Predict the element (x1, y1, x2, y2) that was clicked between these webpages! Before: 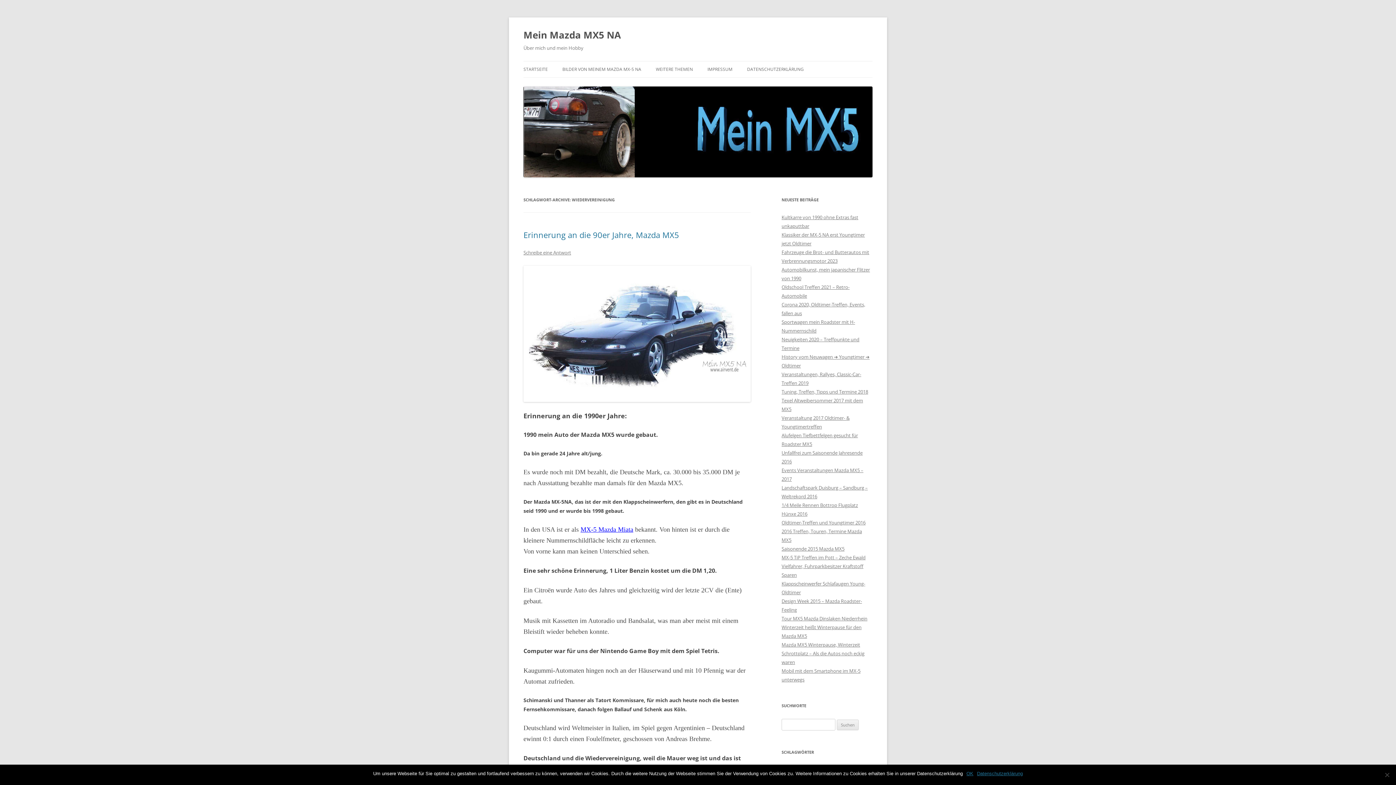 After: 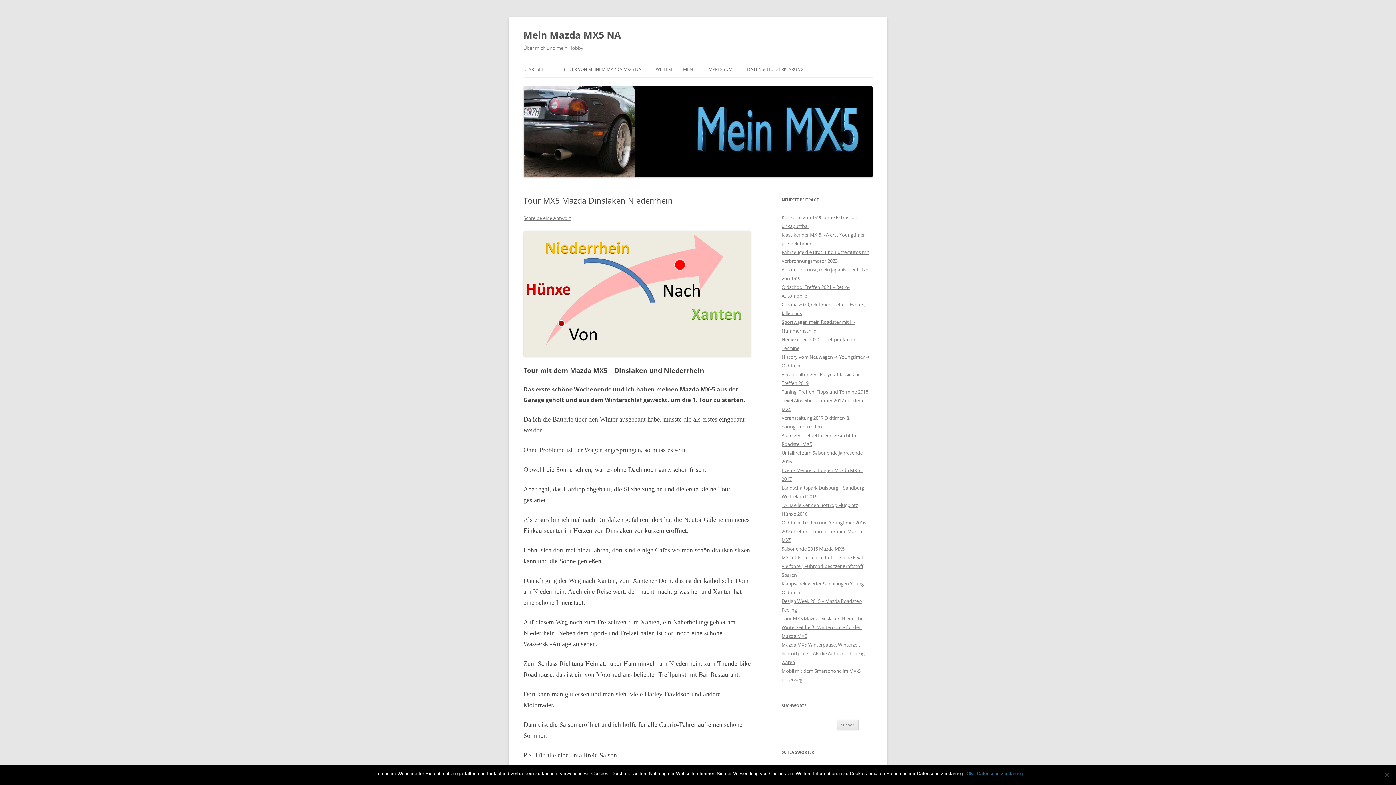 Action: bbox: (781, 615, 867, 622) label: Tour MX5 Mazda Dinslaken Niederrhein